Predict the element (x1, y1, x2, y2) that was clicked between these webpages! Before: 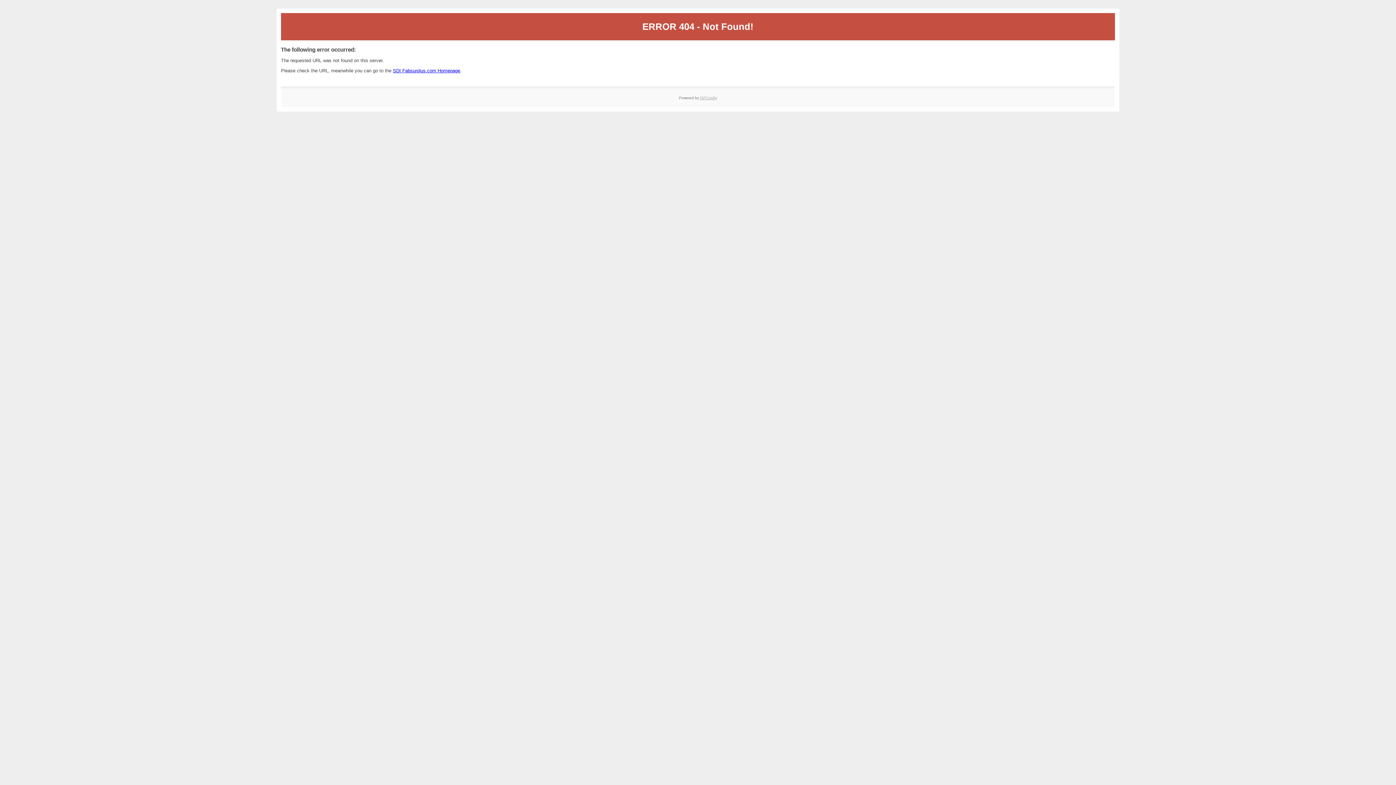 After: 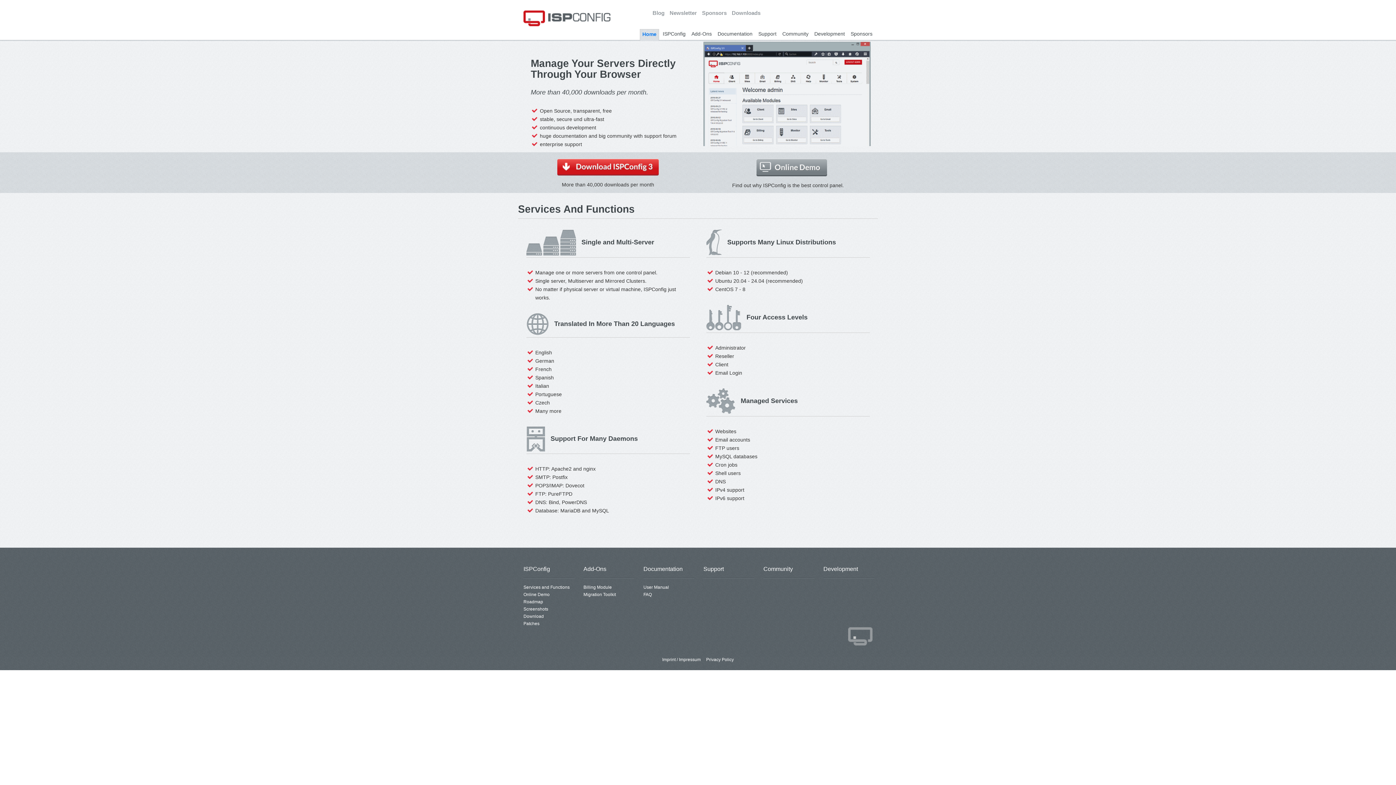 Action: label: ISPConfig bbox: (700, 95, 717, 99)